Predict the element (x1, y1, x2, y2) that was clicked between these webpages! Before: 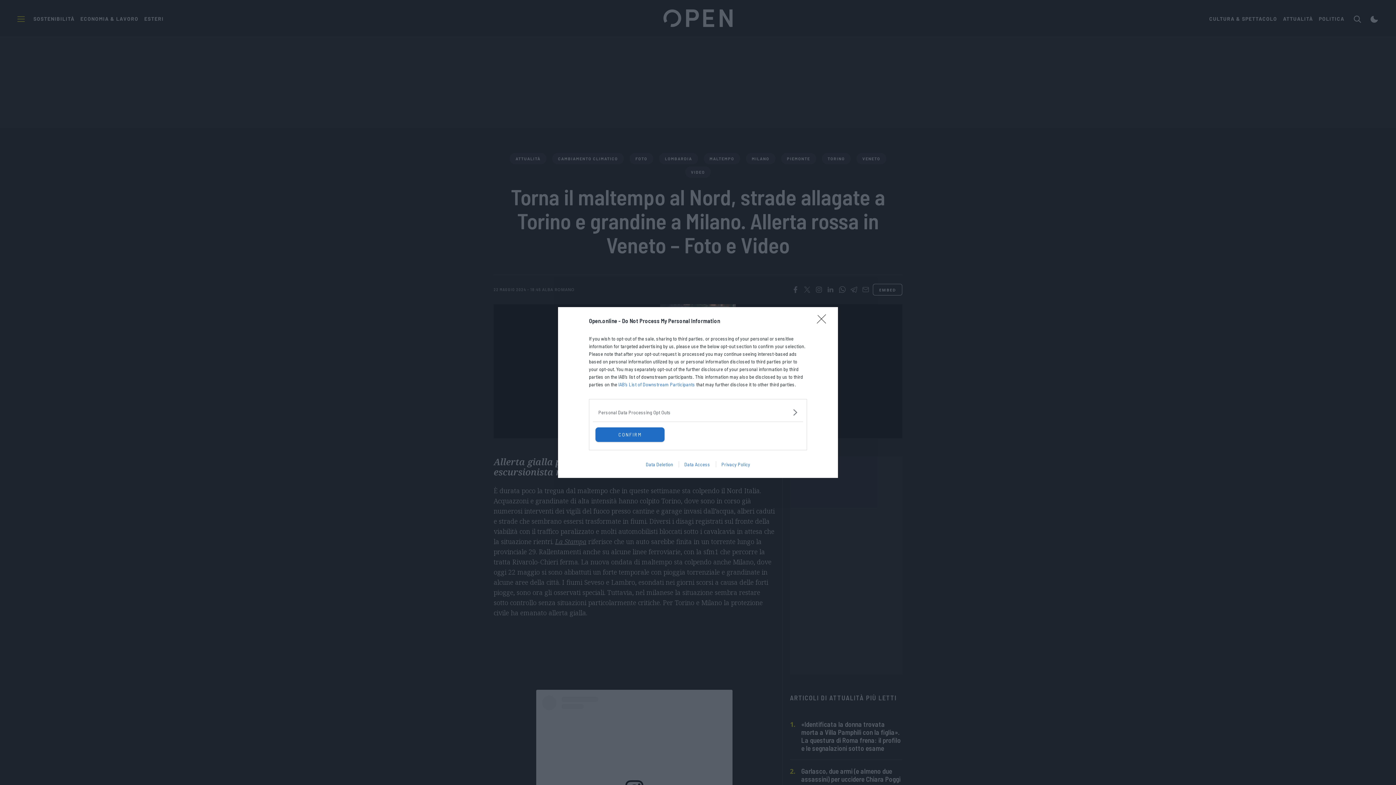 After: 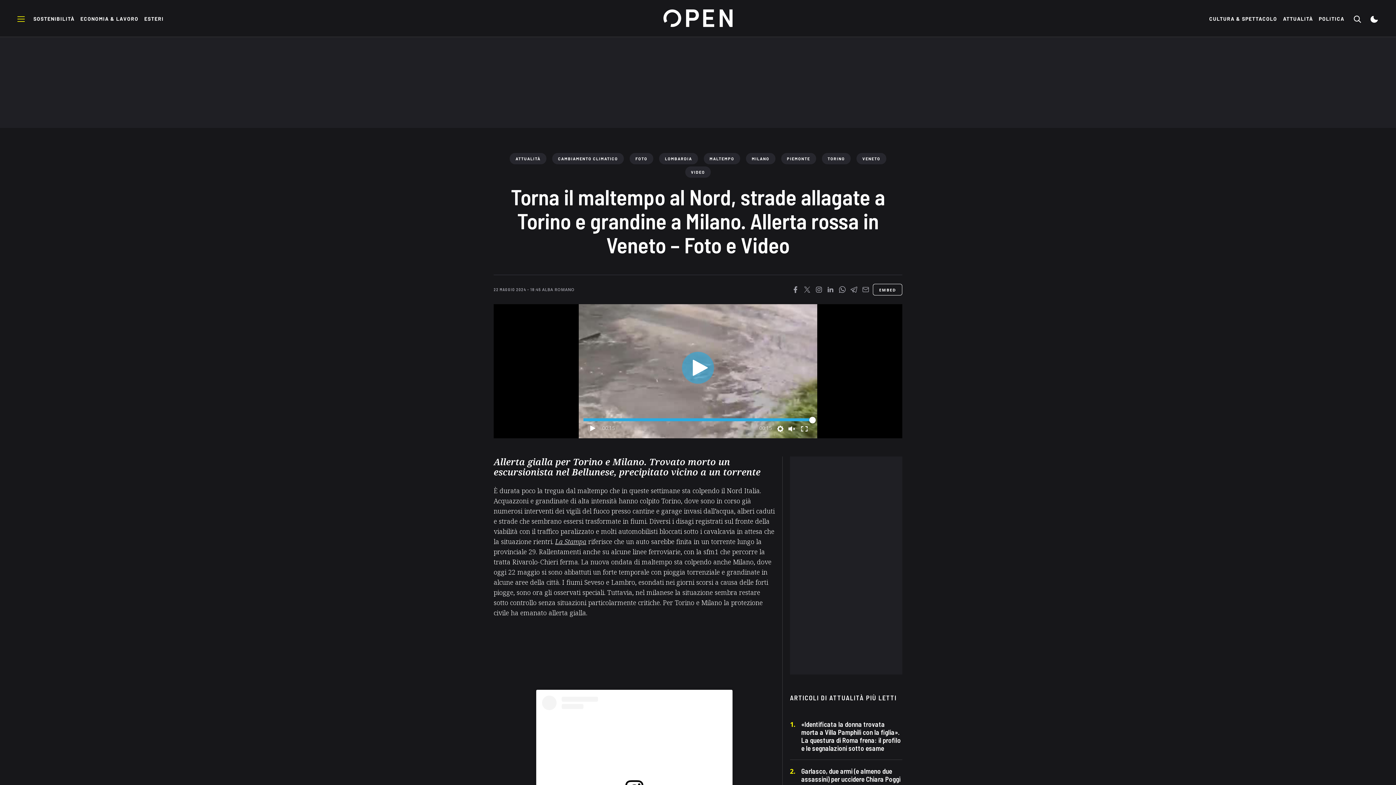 Action: bbox: (817, 314, 830, 328) label: Close